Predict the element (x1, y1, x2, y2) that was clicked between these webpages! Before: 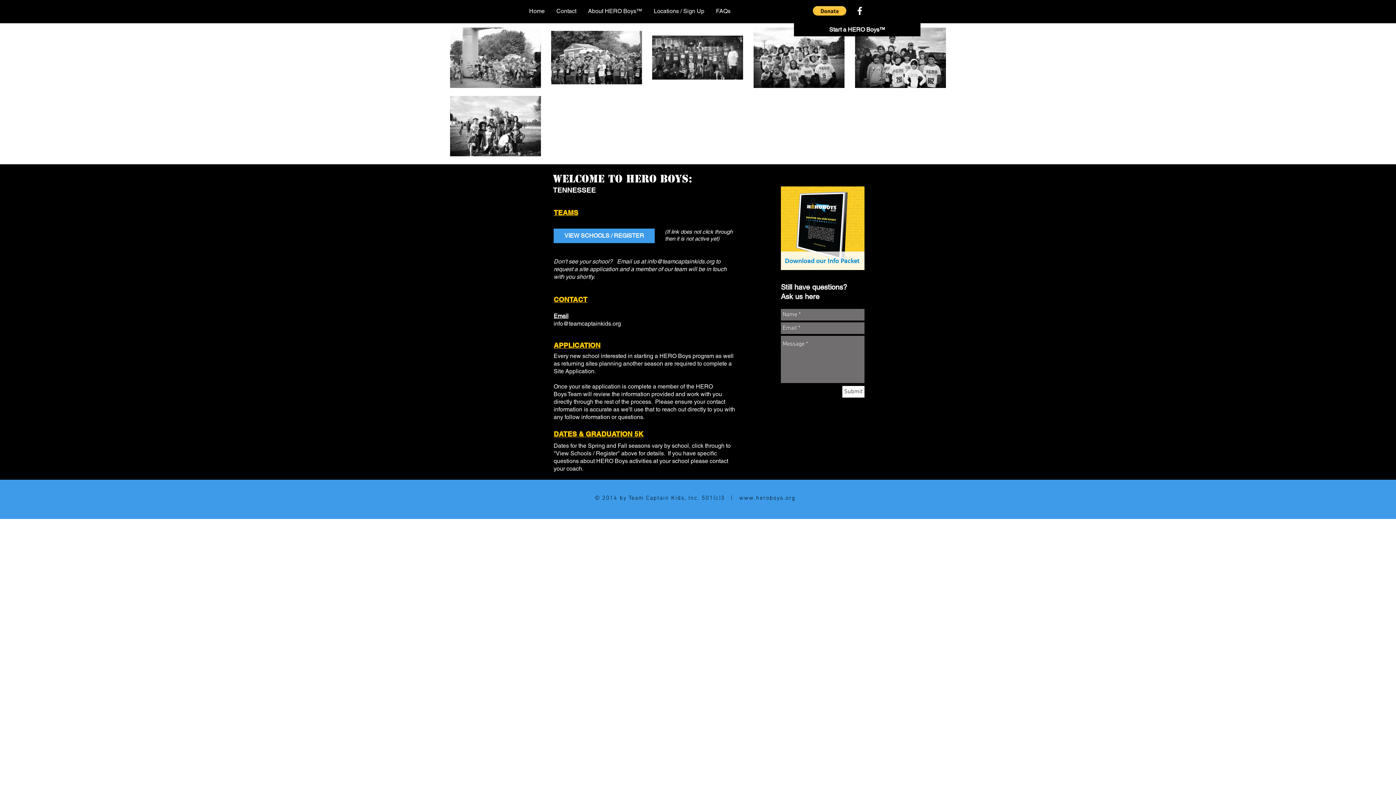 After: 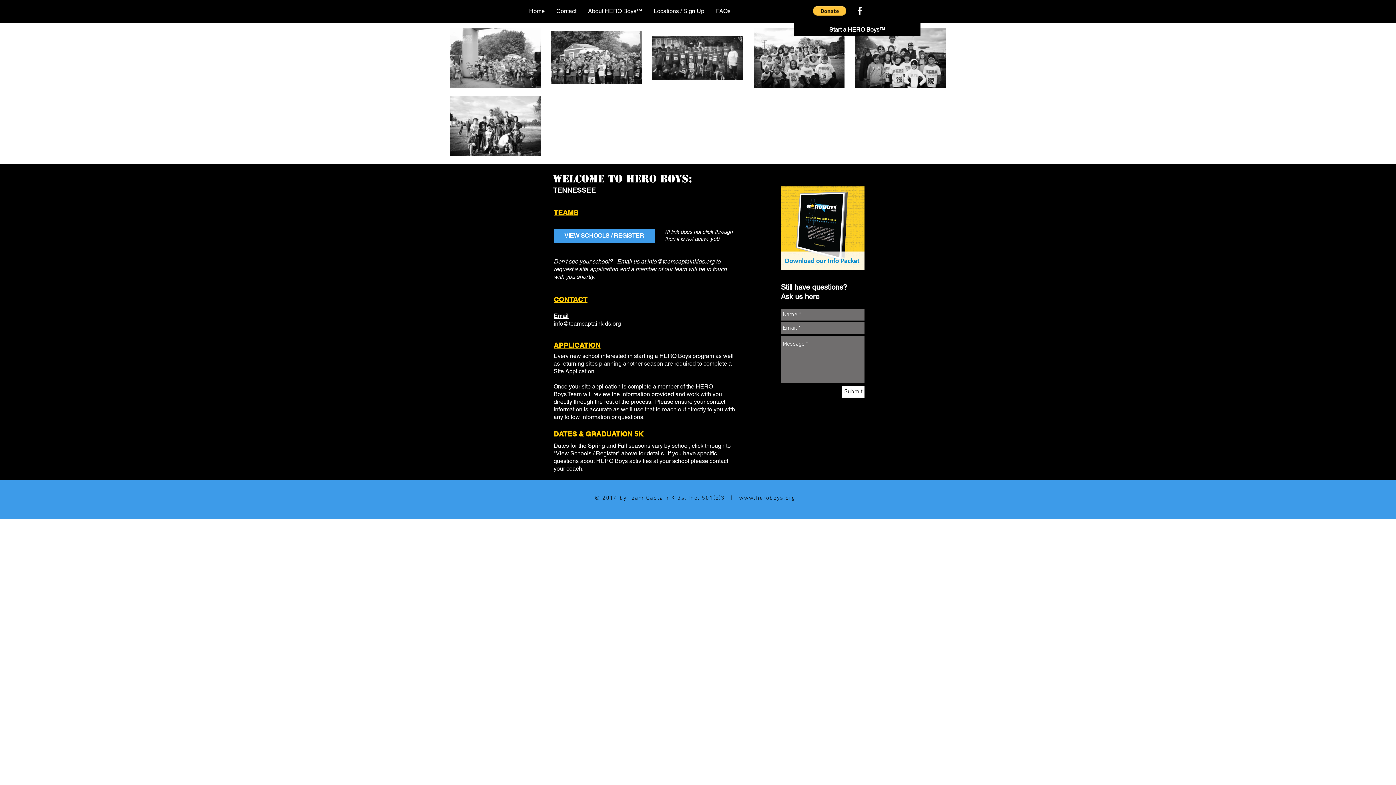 Action: label: info@teamcaptainkids.org bbox: (647, 258, 714, 265)